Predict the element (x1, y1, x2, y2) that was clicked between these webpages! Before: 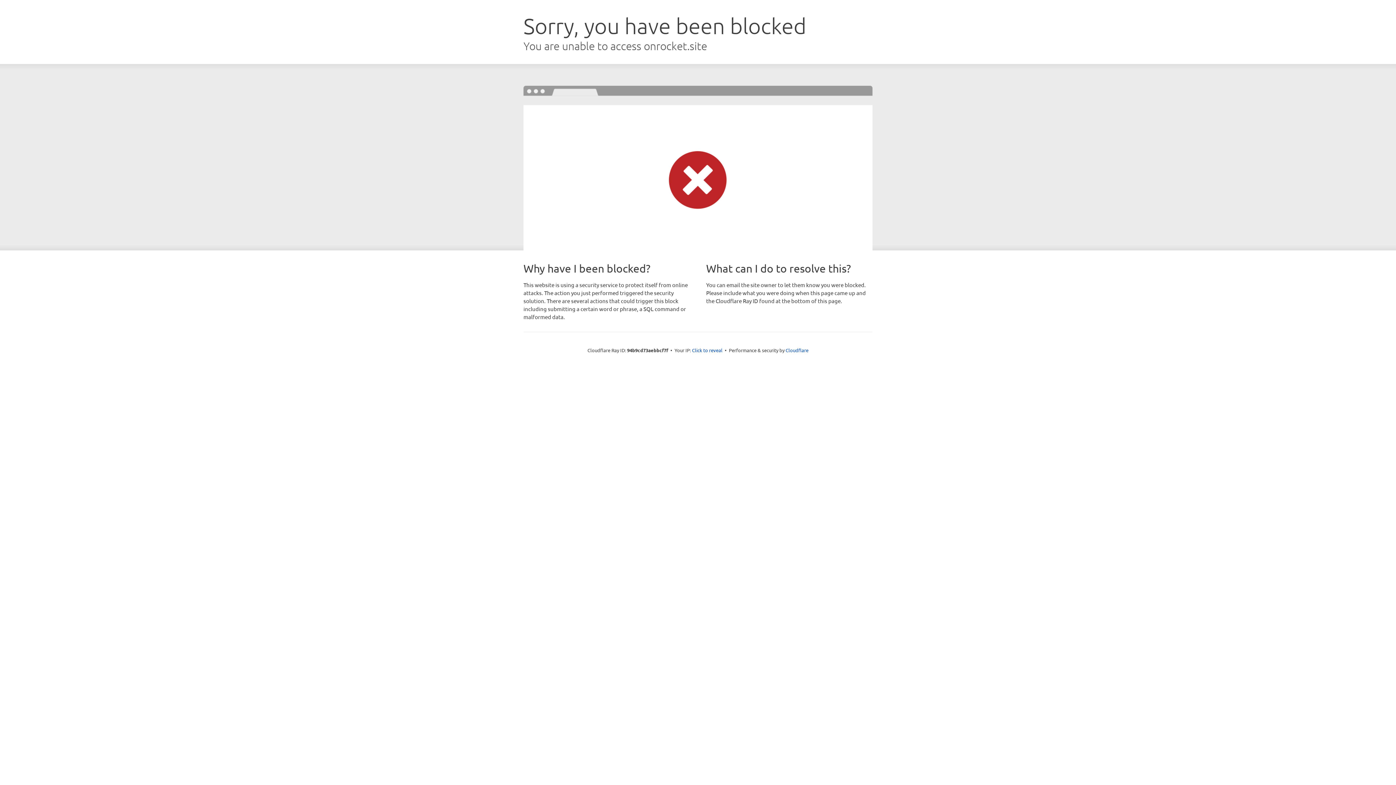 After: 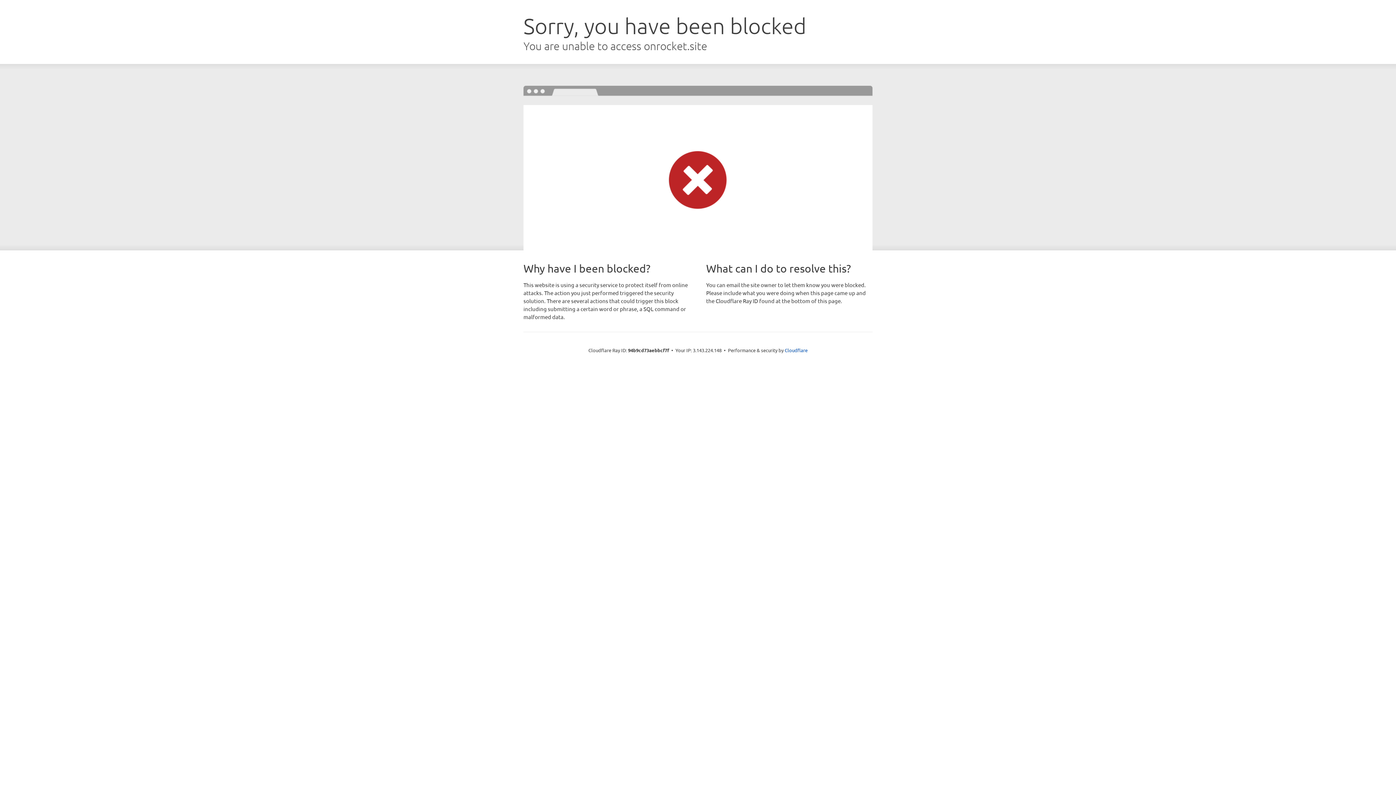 Action: label: Click to reveal bbox: (692, 346, 722, 353)